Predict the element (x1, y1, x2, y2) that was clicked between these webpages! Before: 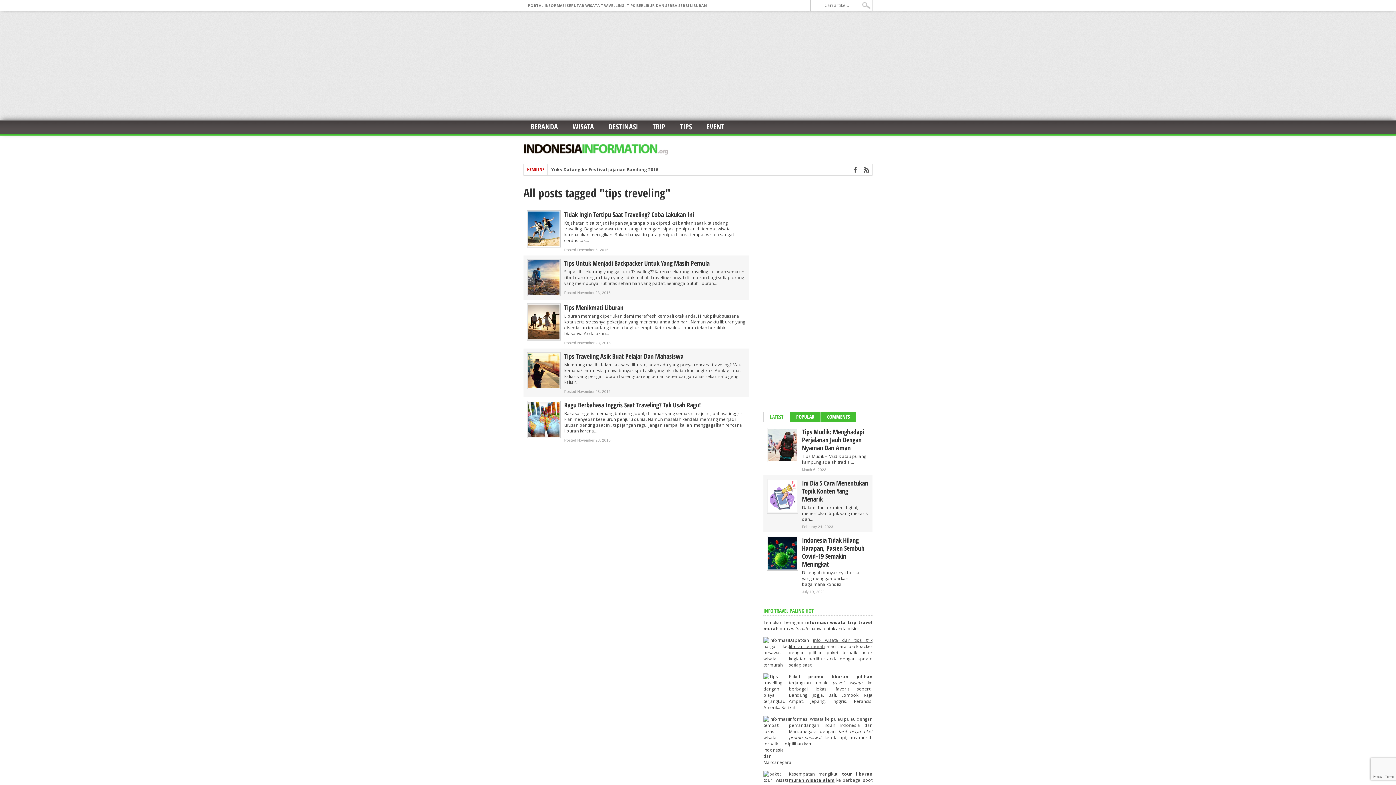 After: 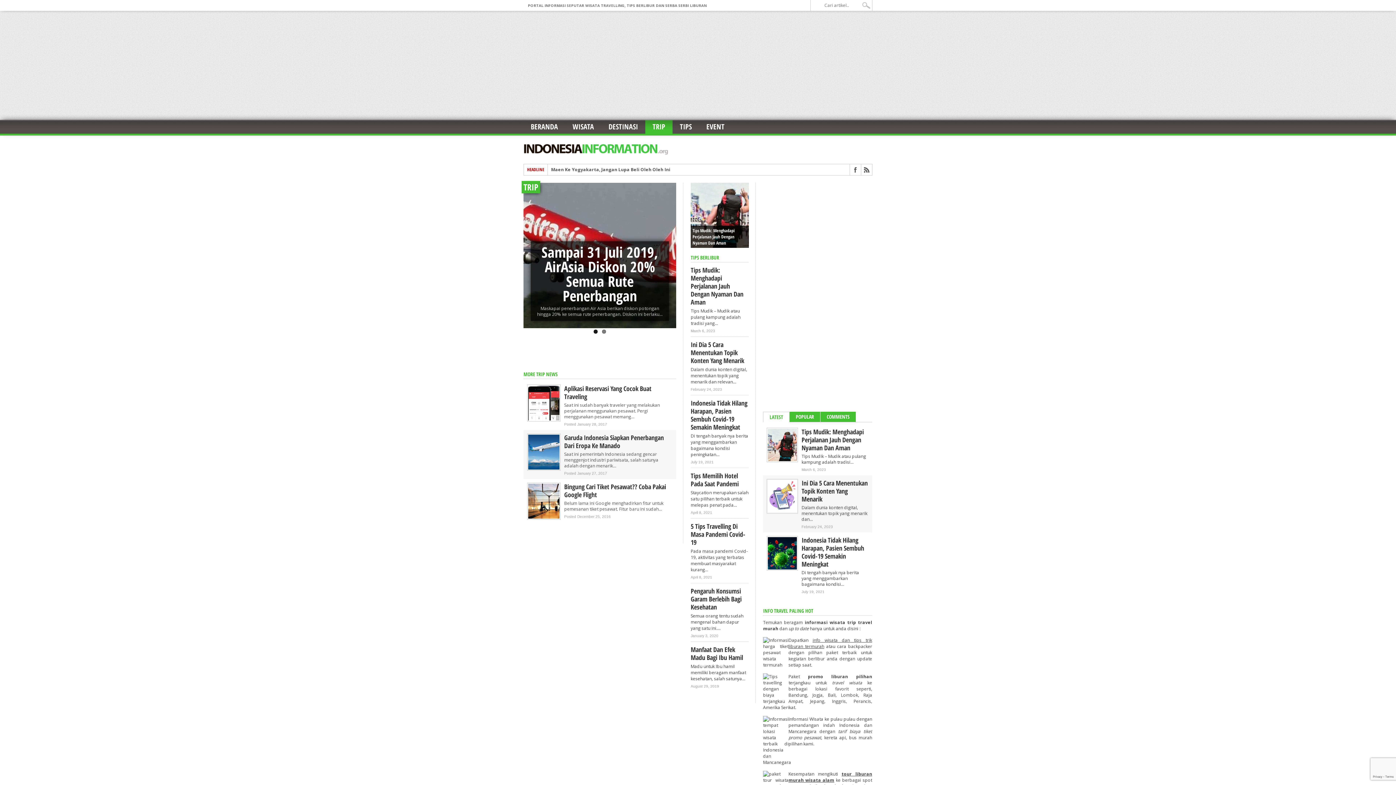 Action: bbox: (645, 120, 672, 133) label: TRIP